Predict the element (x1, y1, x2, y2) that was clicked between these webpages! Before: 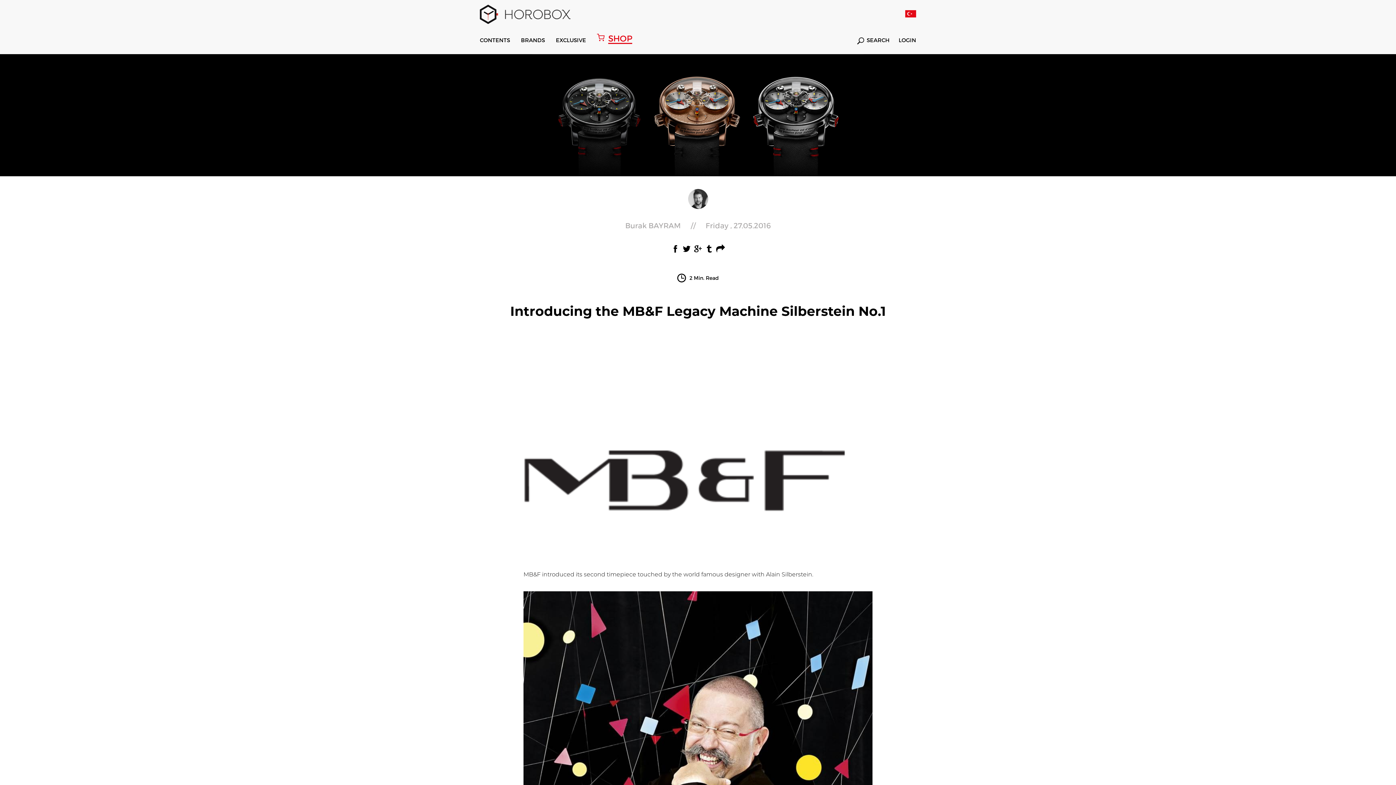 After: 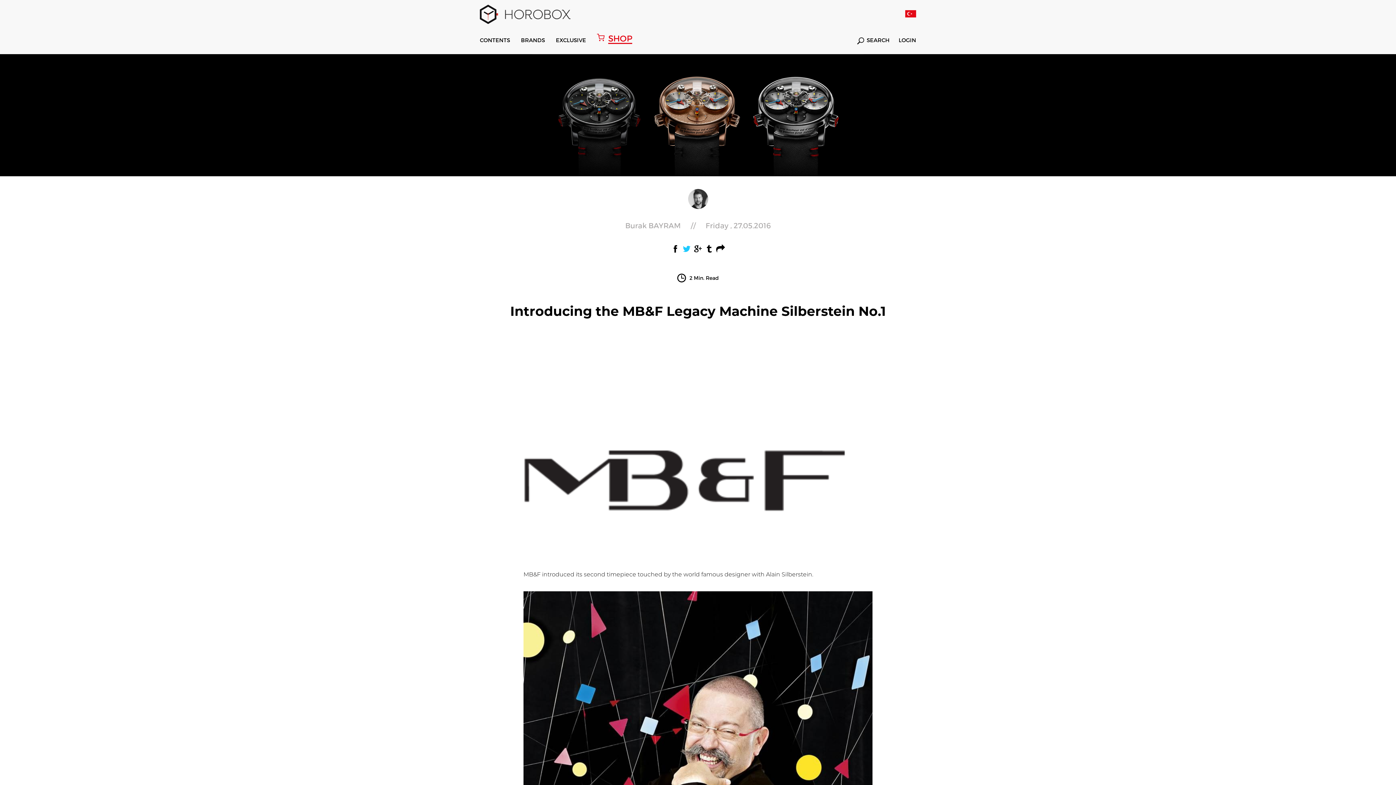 Action: bbox: (682, 244, 691, 253)